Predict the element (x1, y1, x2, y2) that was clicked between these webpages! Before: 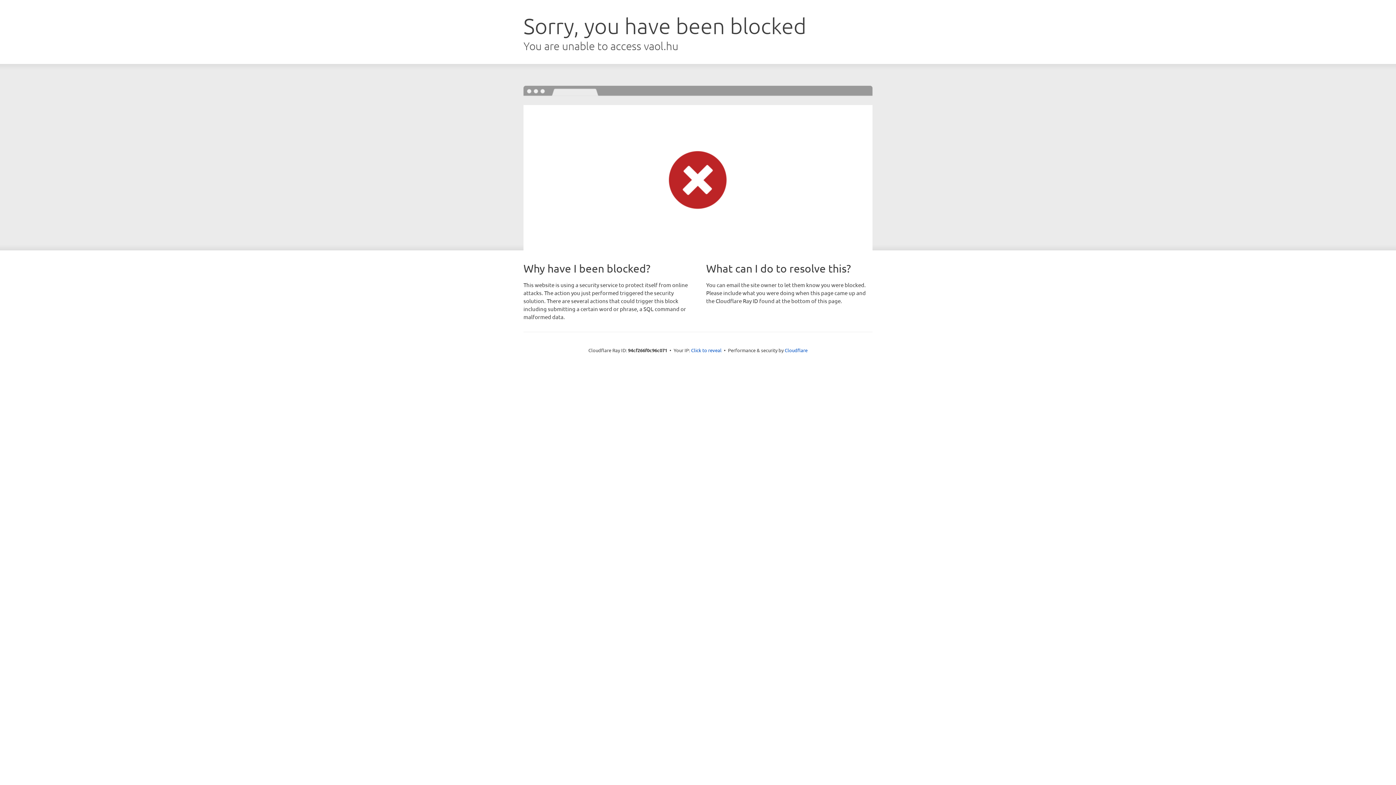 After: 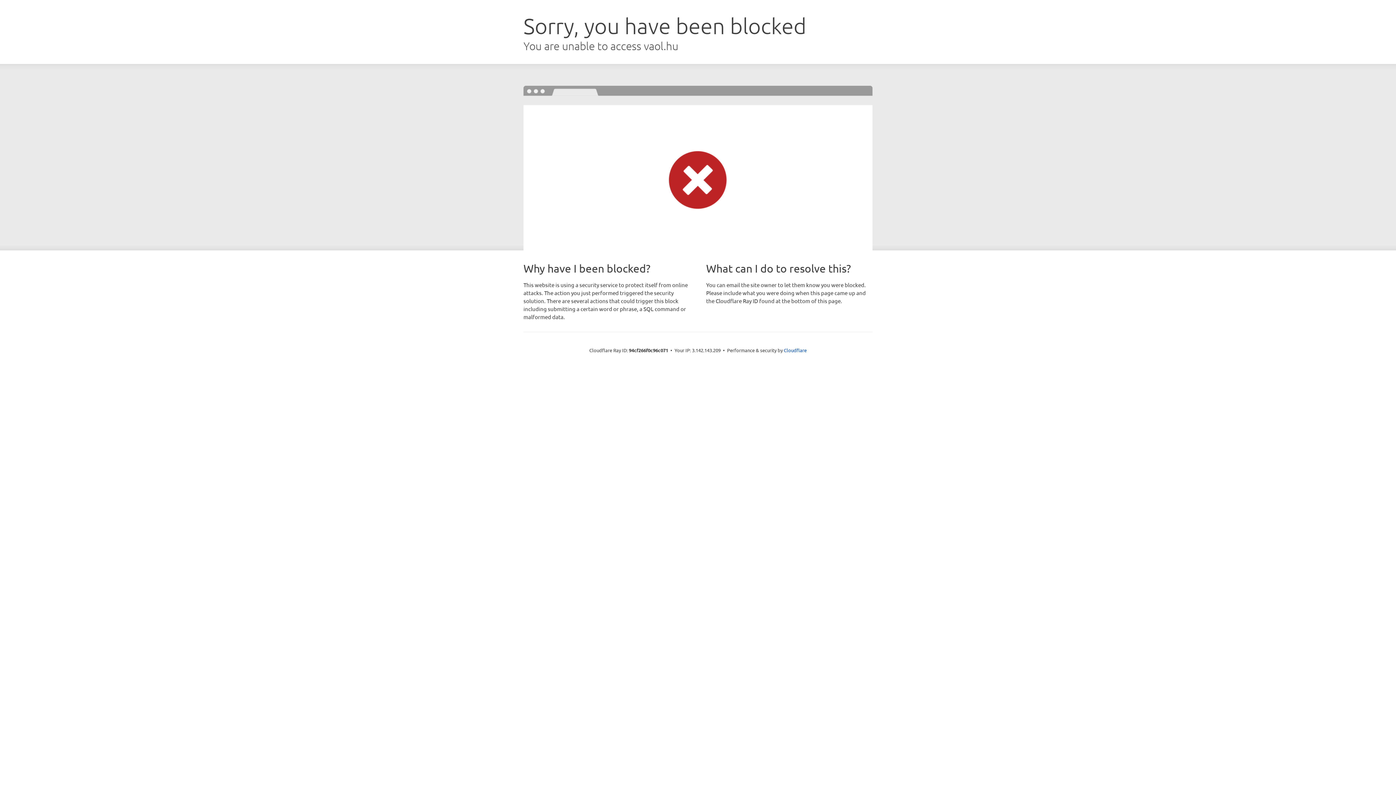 Action: label: Click to reveal bbox: (691, 346, 721, 353)